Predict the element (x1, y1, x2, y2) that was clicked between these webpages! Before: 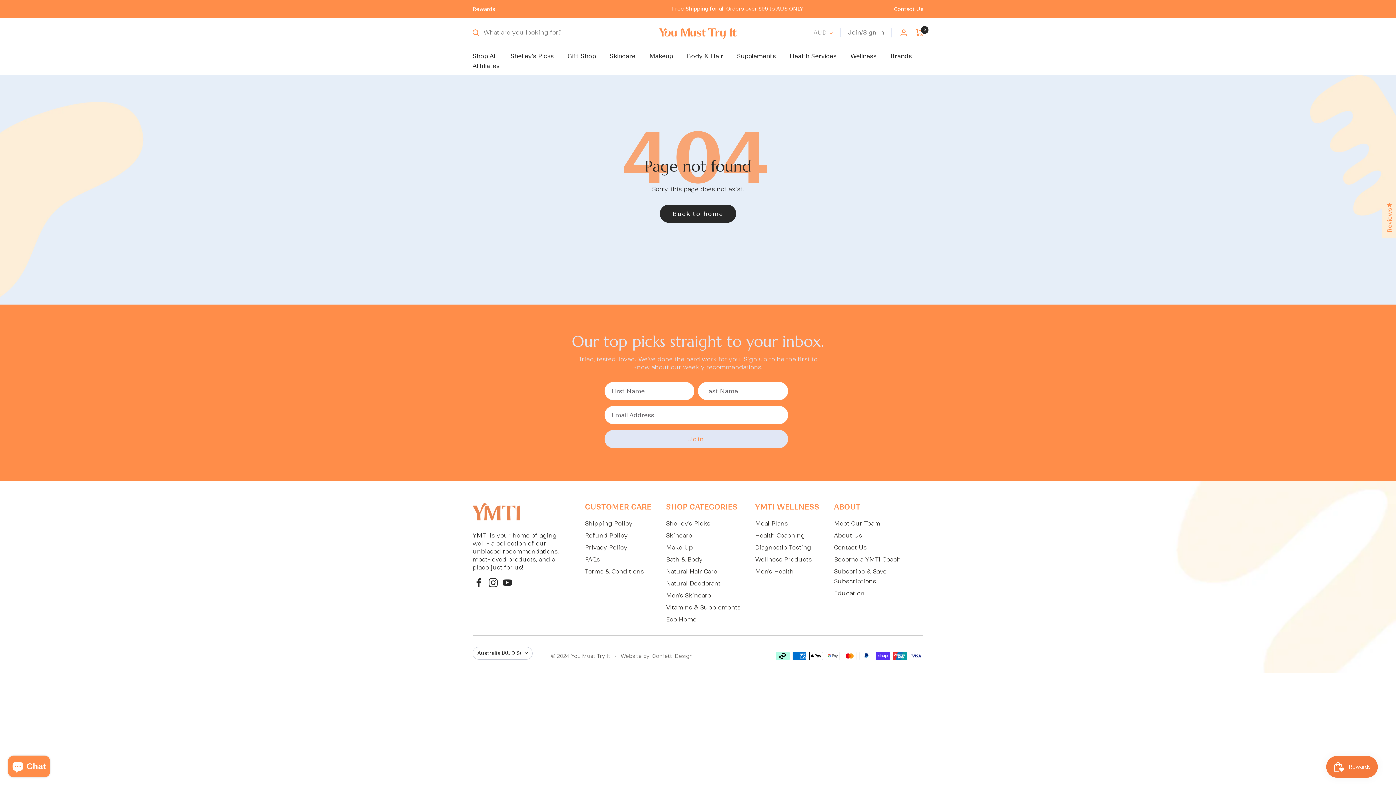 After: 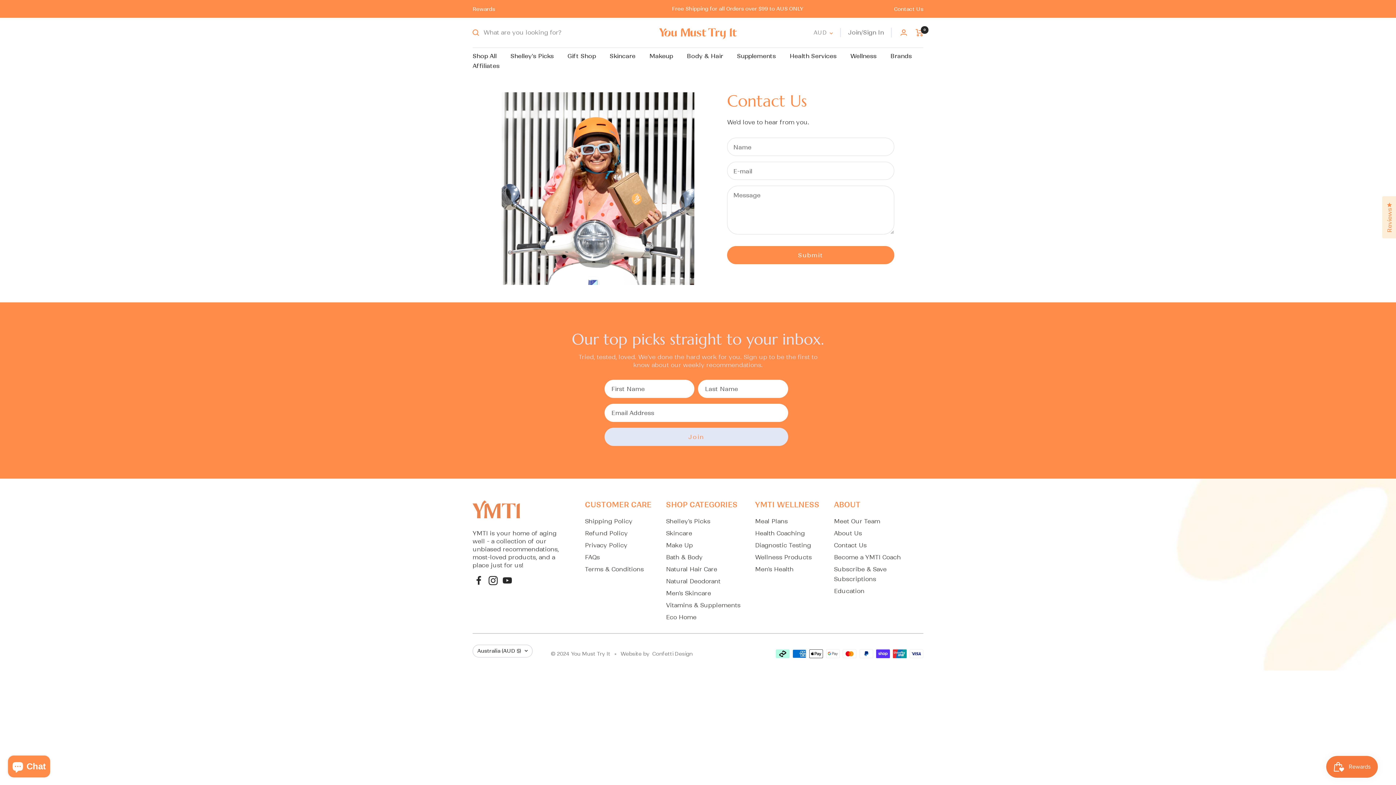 Action: bbox: (834, 542, 866, 552) label: Contact Us